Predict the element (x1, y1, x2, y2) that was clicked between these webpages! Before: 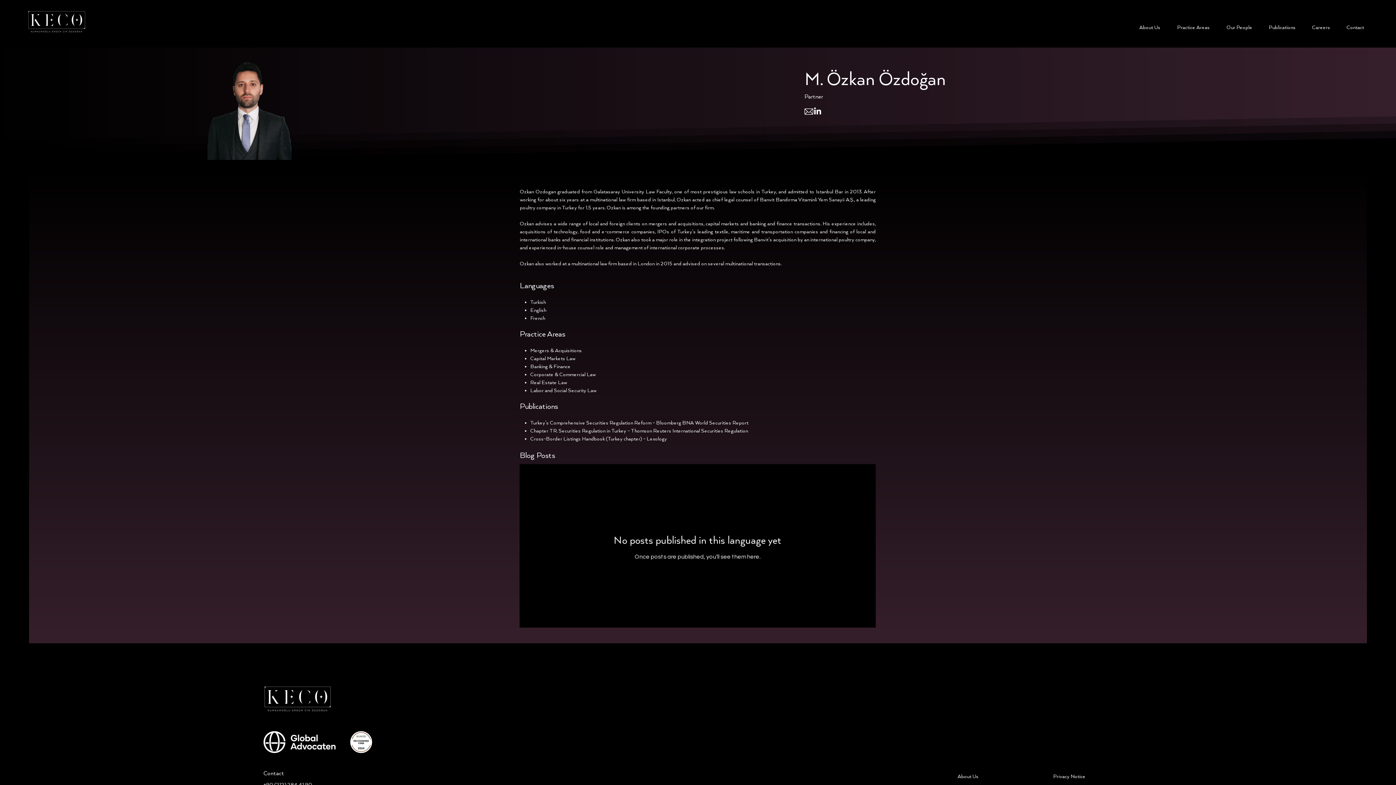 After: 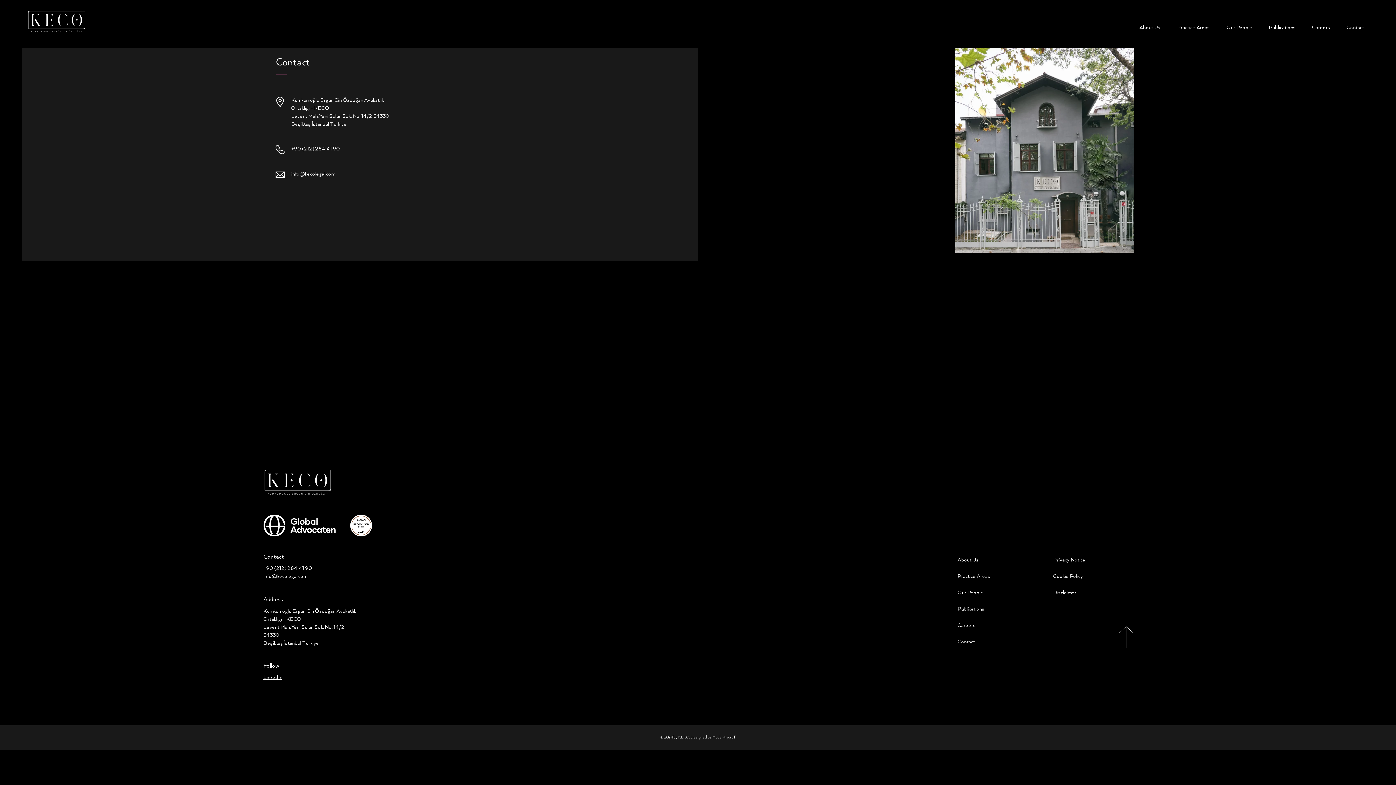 Action: label: Contact bbox: (1336, 22, 1369, 33)